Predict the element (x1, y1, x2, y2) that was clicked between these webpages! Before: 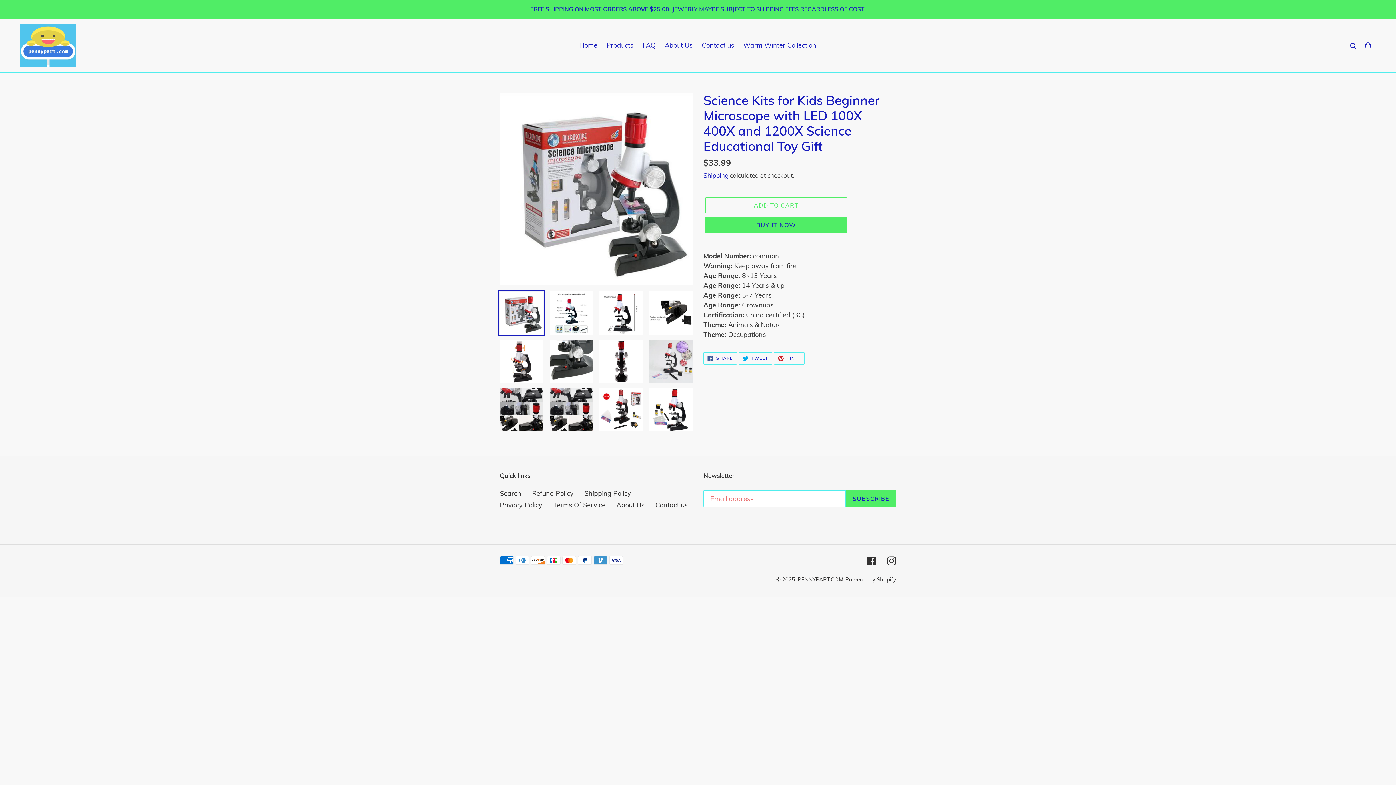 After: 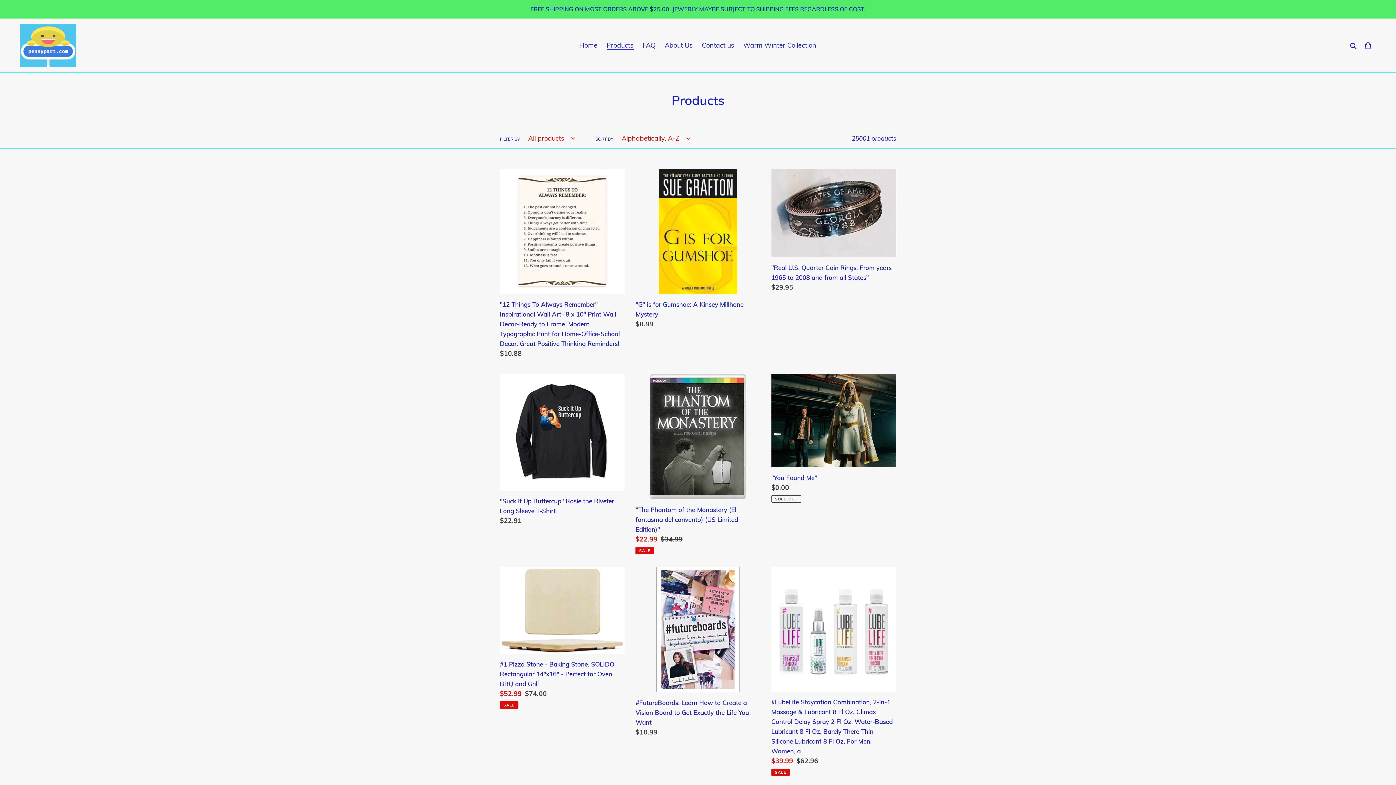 Action: label: Products bbox: (603, 39, 637, 51)